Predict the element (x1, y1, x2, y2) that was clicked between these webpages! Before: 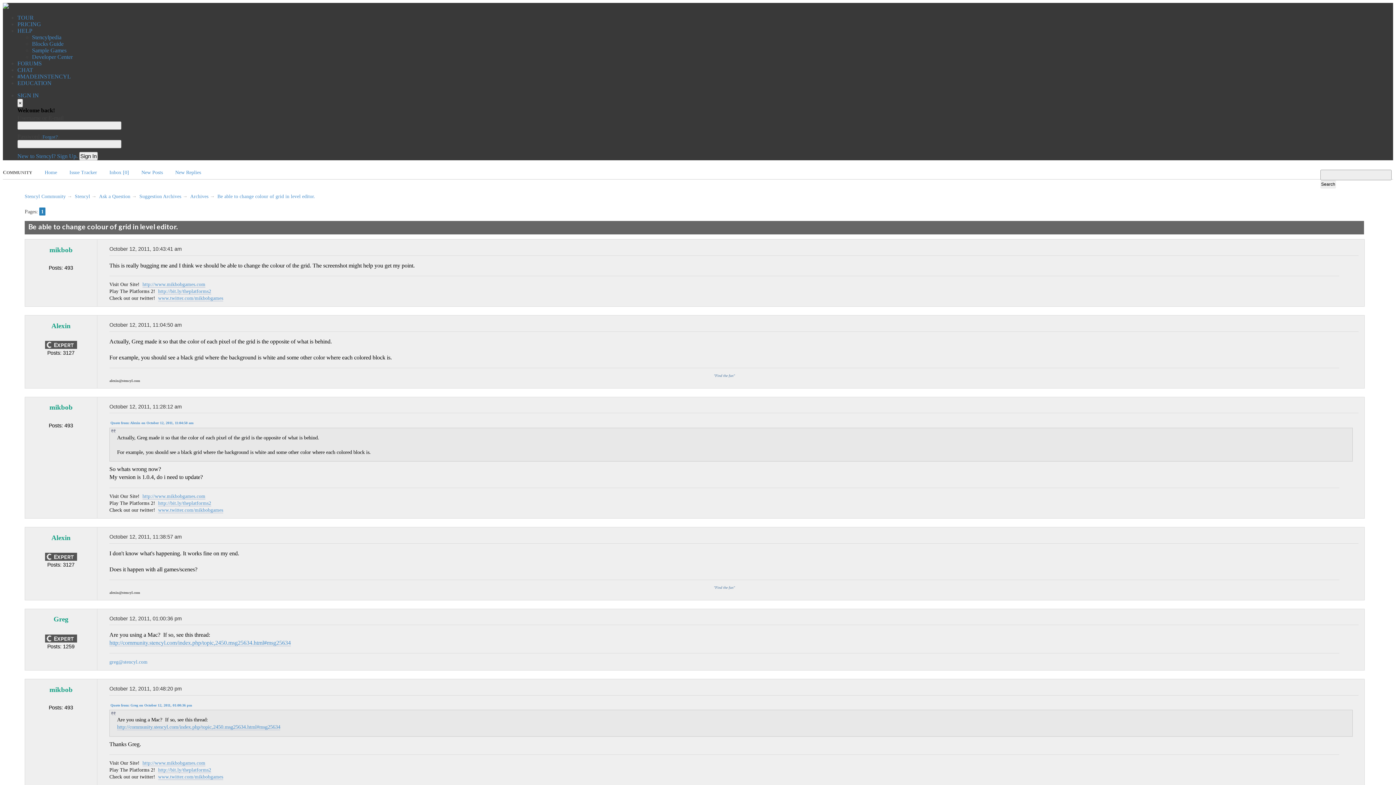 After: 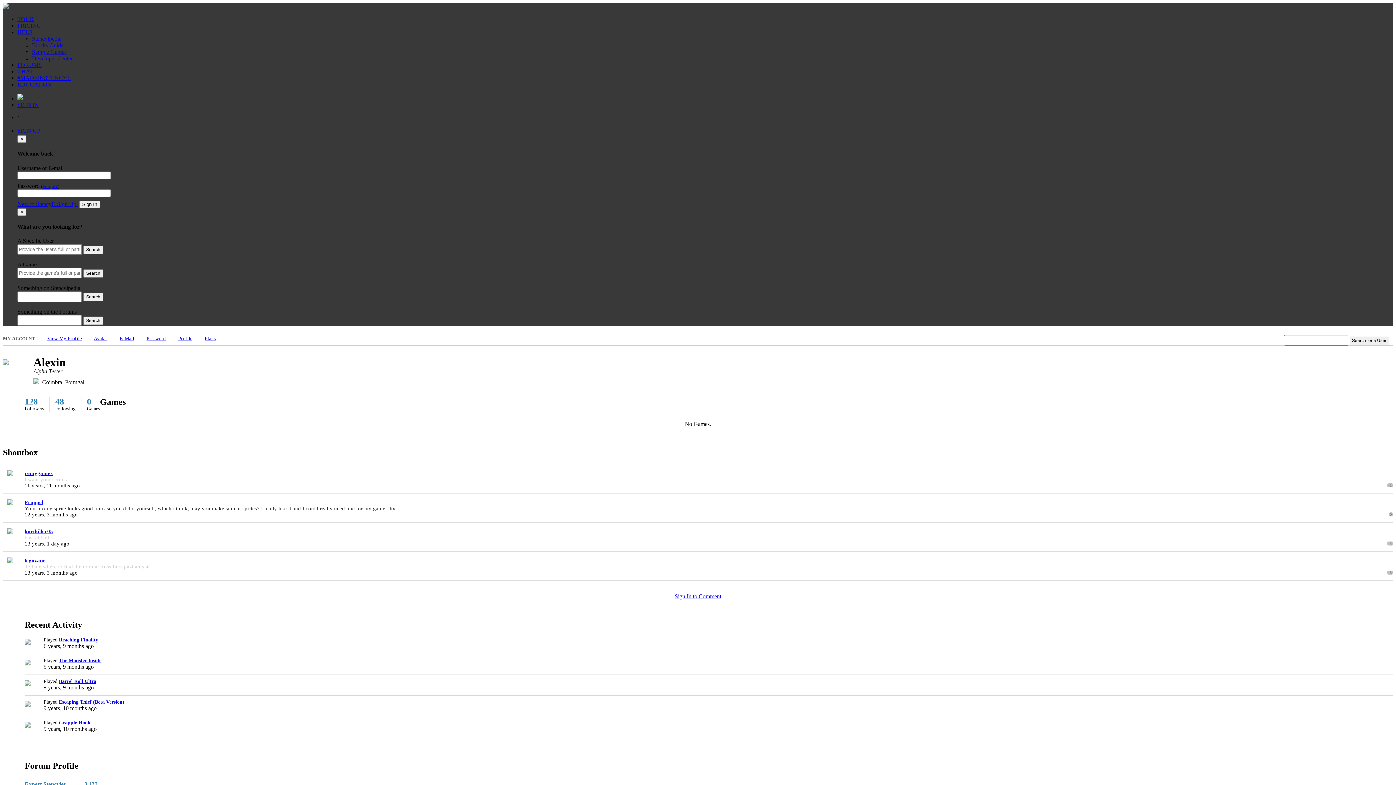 Action: bbox: (51, 322, 70, 329) label: Alexin